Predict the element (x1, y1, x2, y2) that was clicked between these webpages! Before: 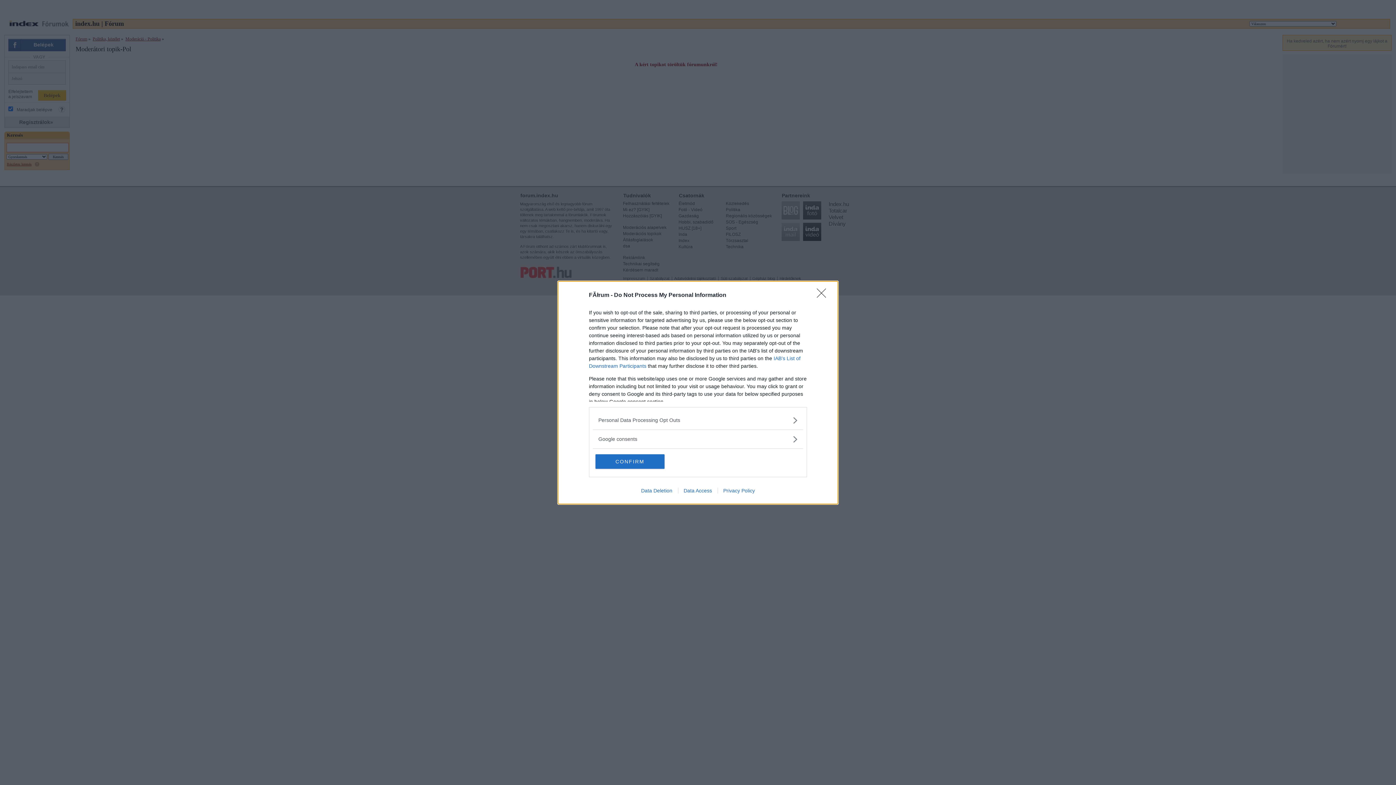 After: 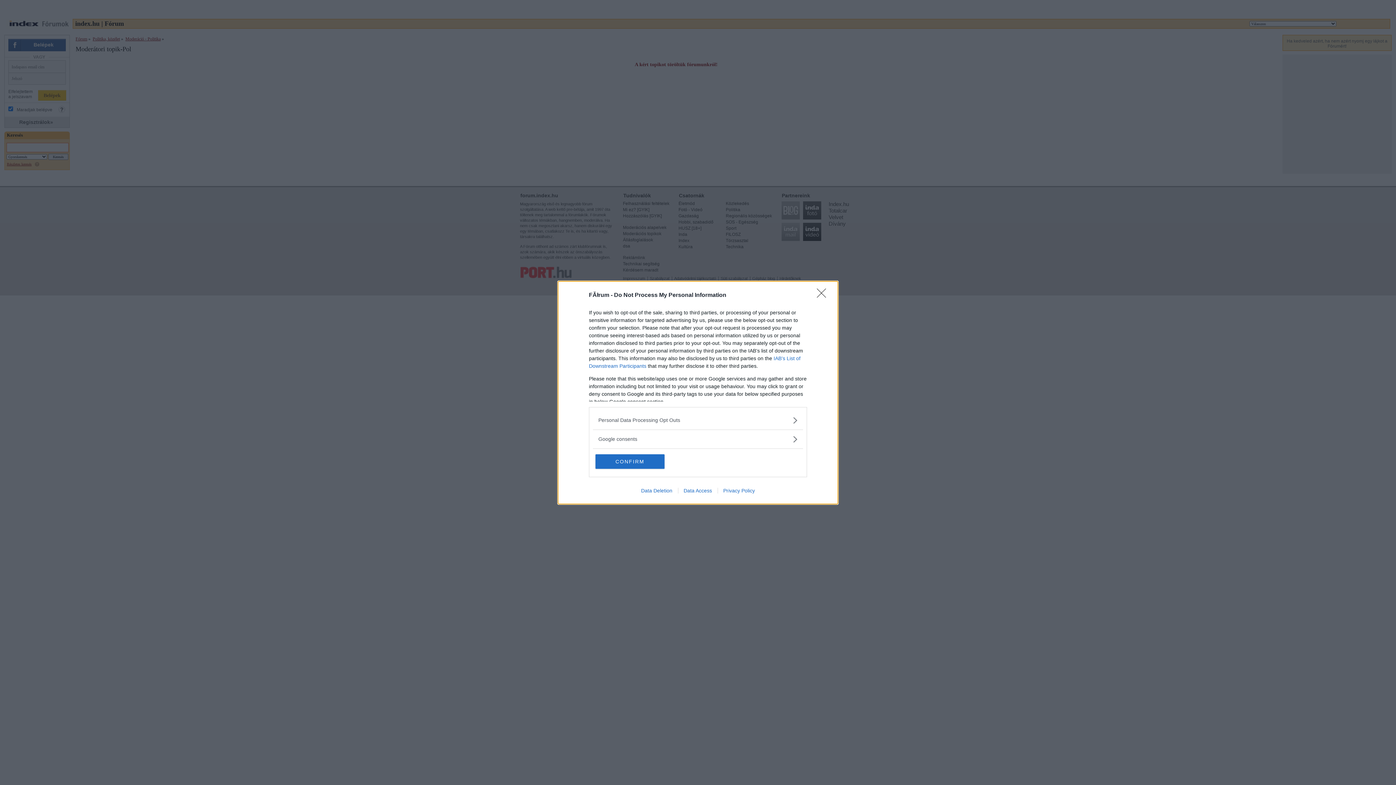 Action: bbox: (678, 487, 717, 493) label: Data Access